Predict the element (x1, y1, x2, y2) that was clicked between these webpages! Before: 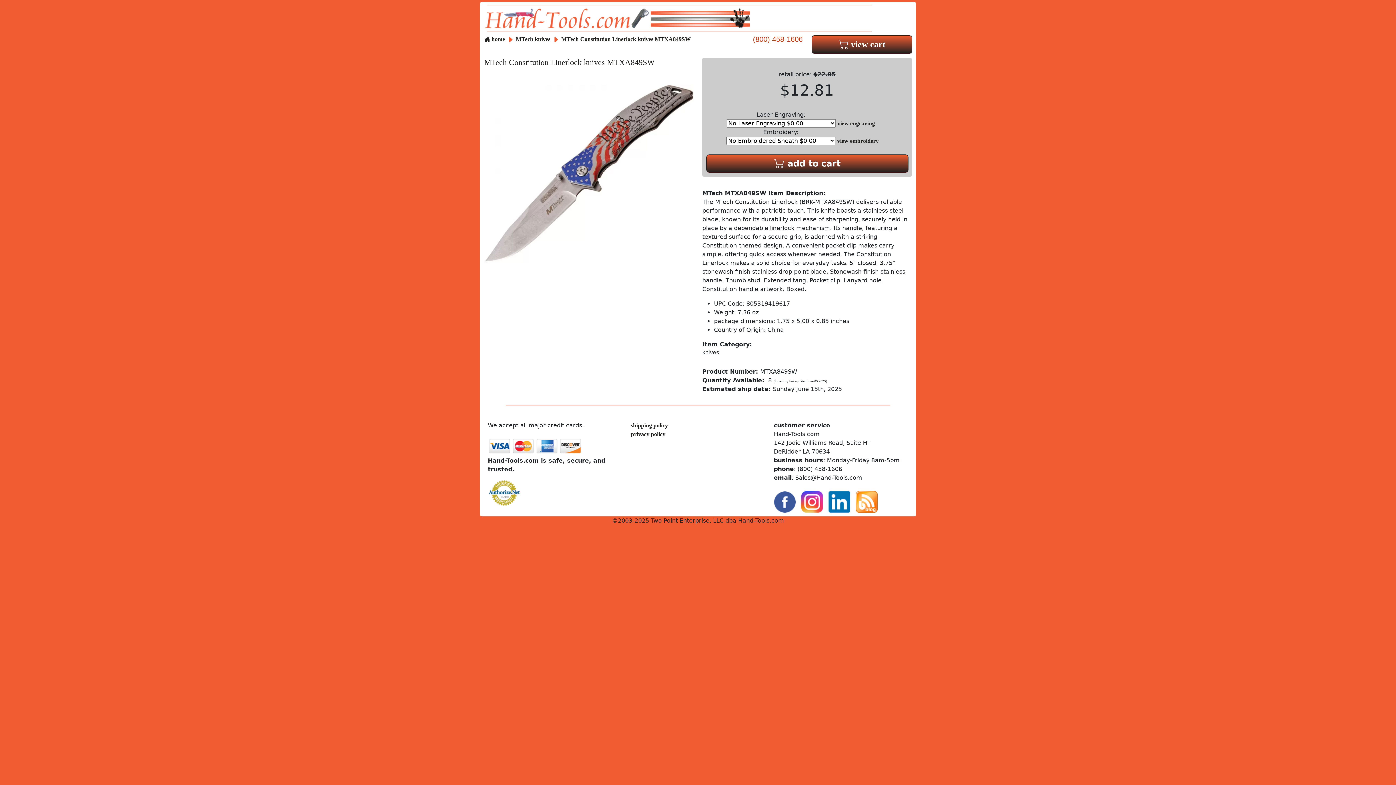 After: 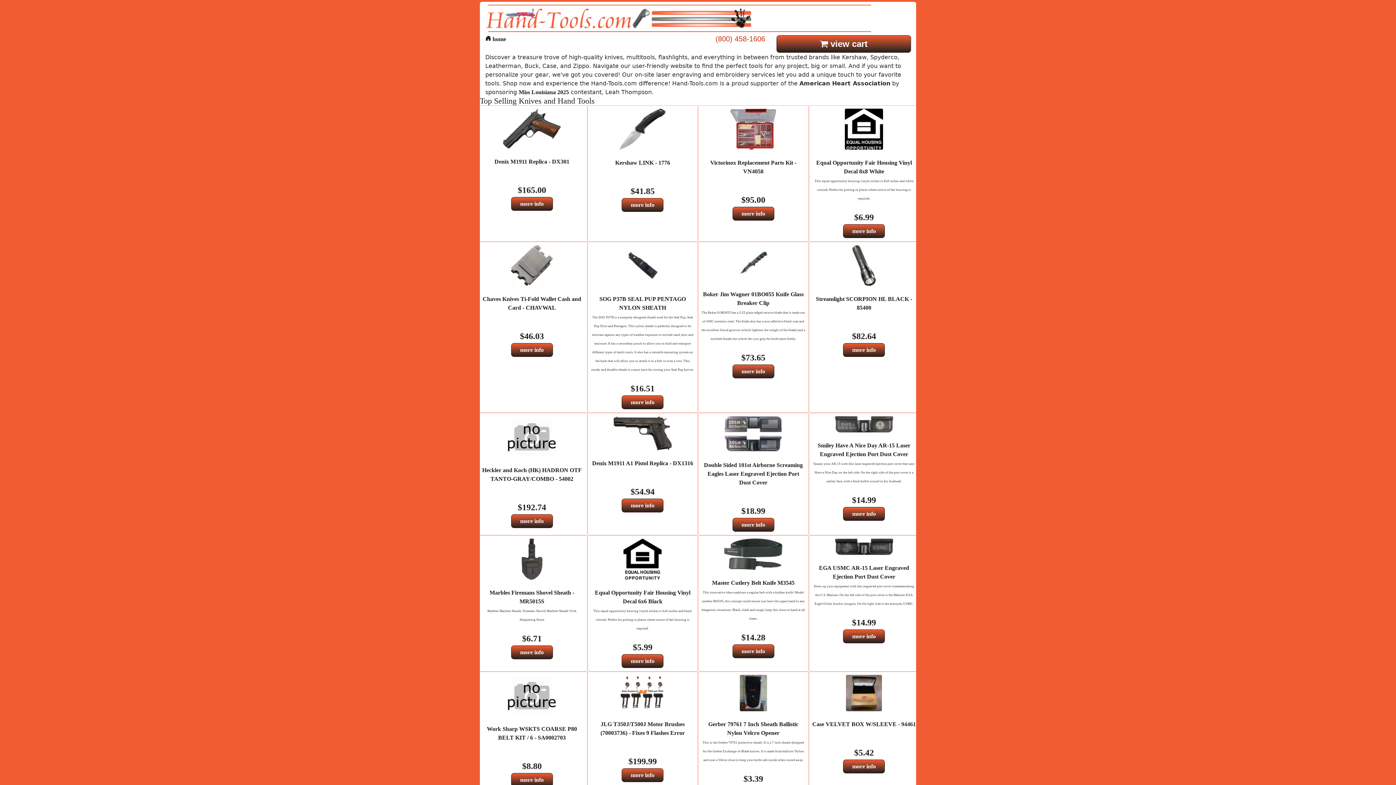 Action: bbox: (484, 36, 505, 42) label:  home